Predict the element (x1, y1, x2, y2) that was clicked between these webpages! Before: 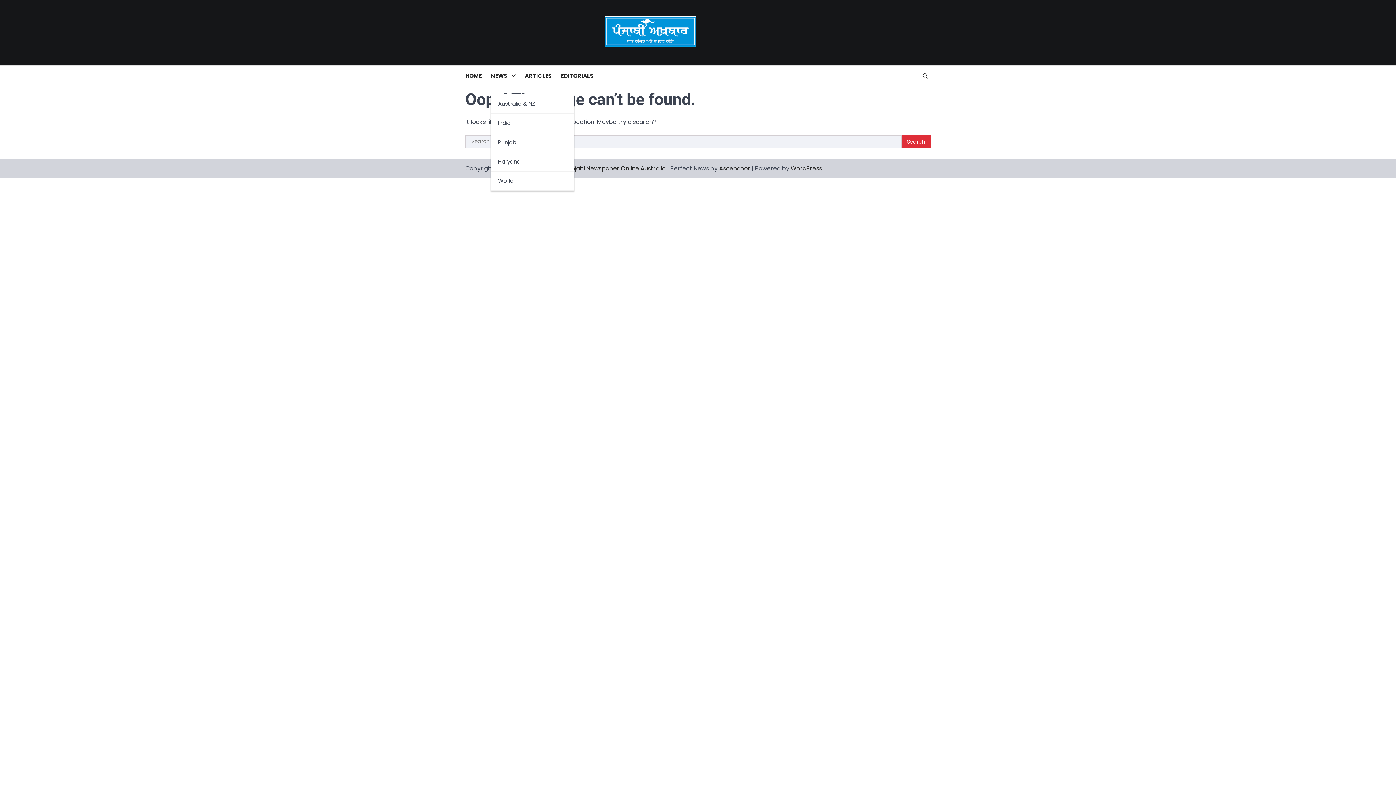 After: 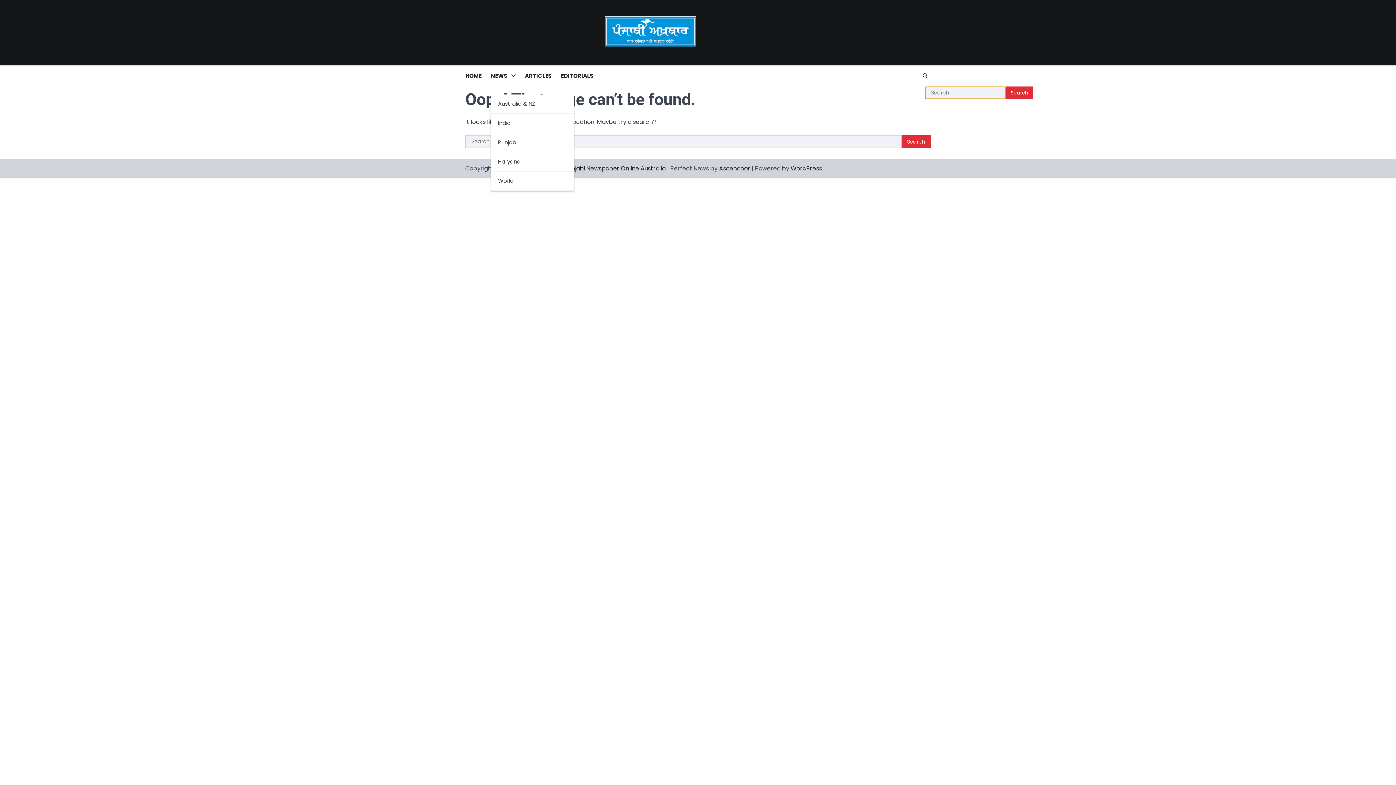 Action: bbox: (920, 70, 930, 81)